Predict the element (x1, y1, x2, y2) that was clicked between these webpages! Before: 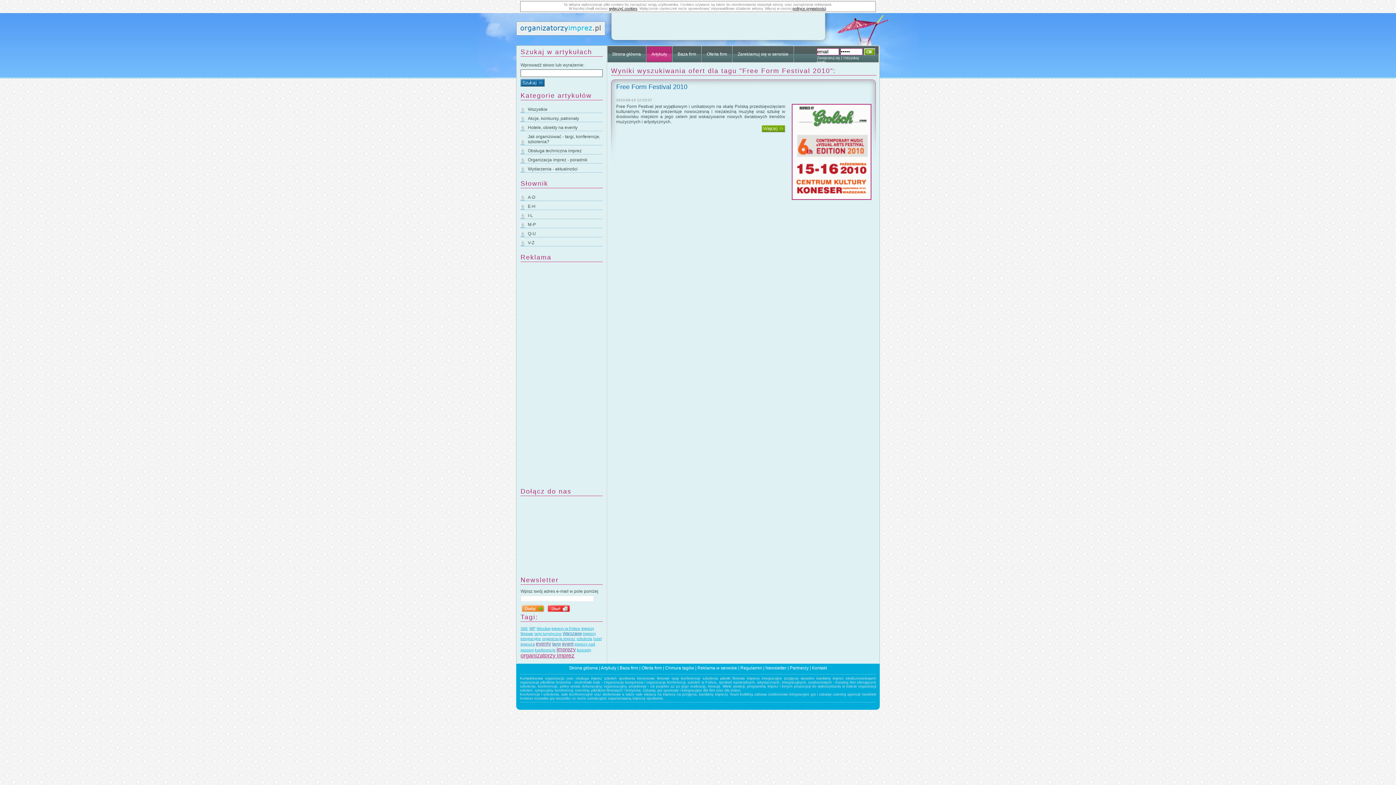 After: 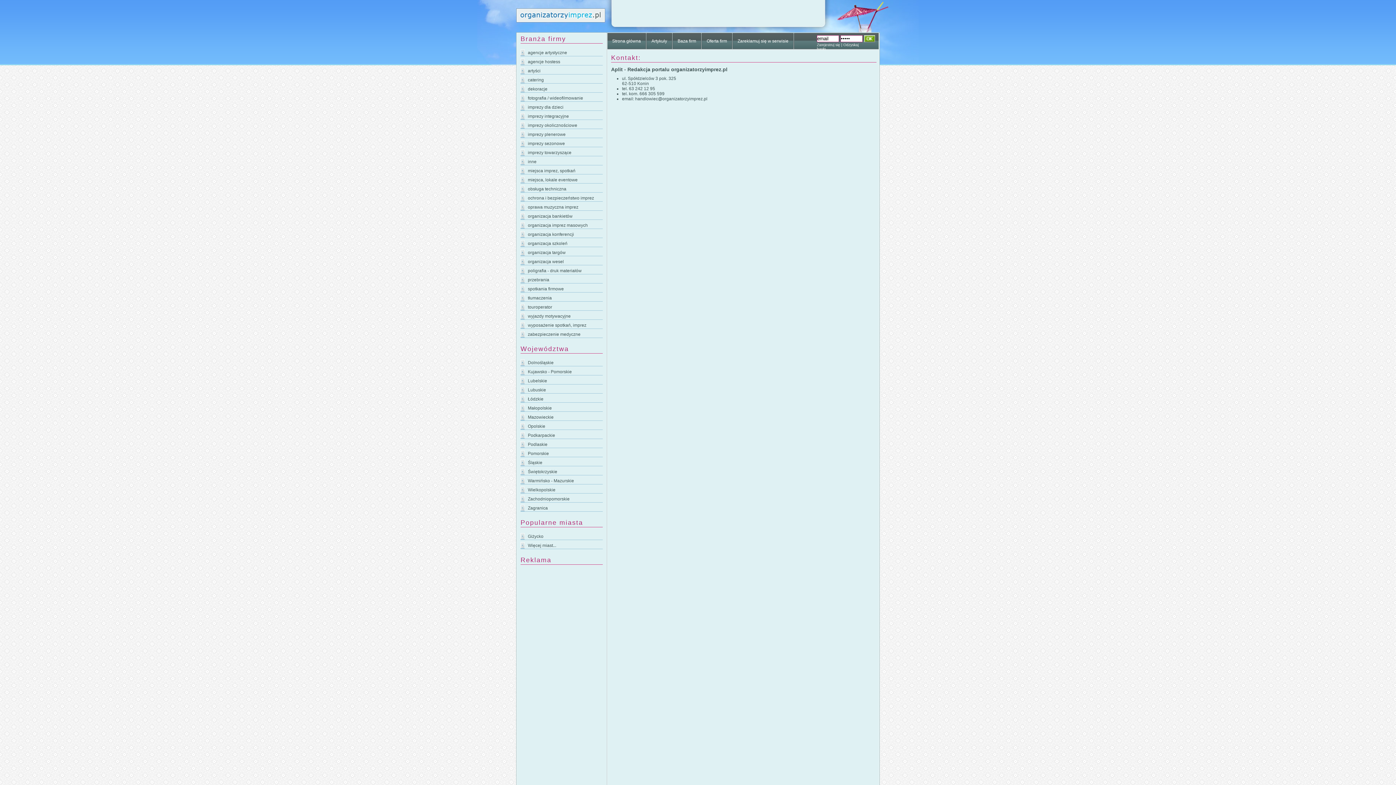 Action: label: Kontakt bbox: (812, 665, 827, 670)